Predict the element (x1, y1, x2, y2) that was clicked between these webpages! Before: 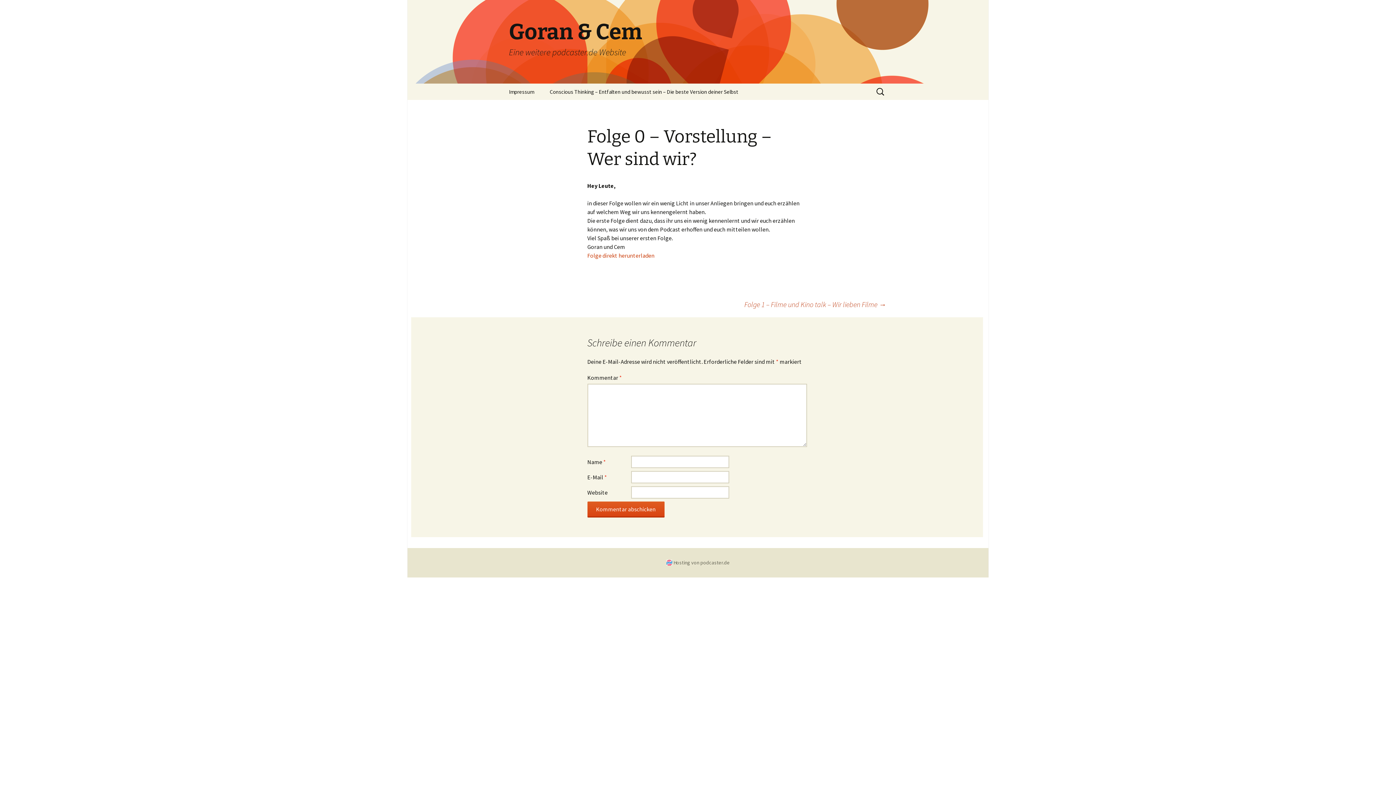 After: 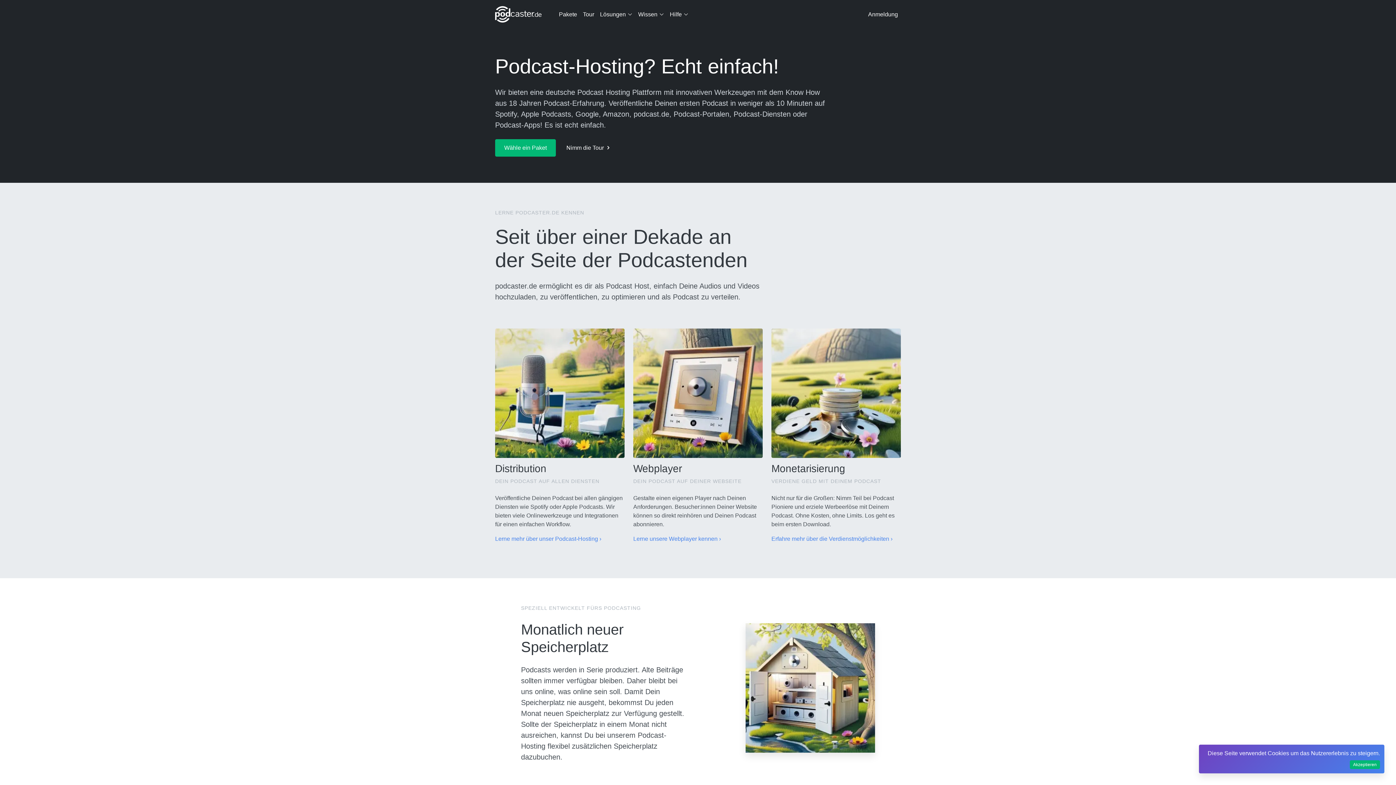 Action: bbox: (501, 0, 894, 83) label: Goran & Cem
Eine weitere podcaster.de Website